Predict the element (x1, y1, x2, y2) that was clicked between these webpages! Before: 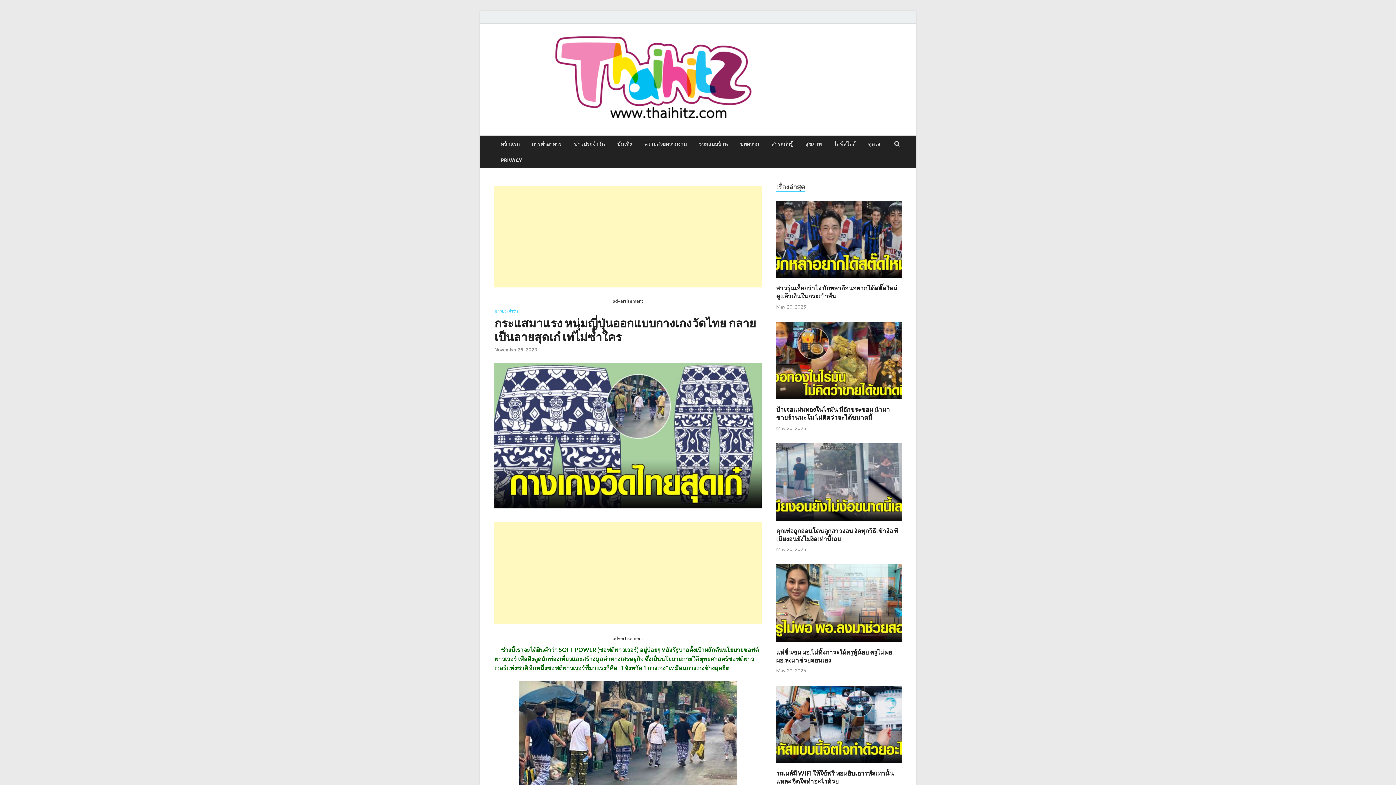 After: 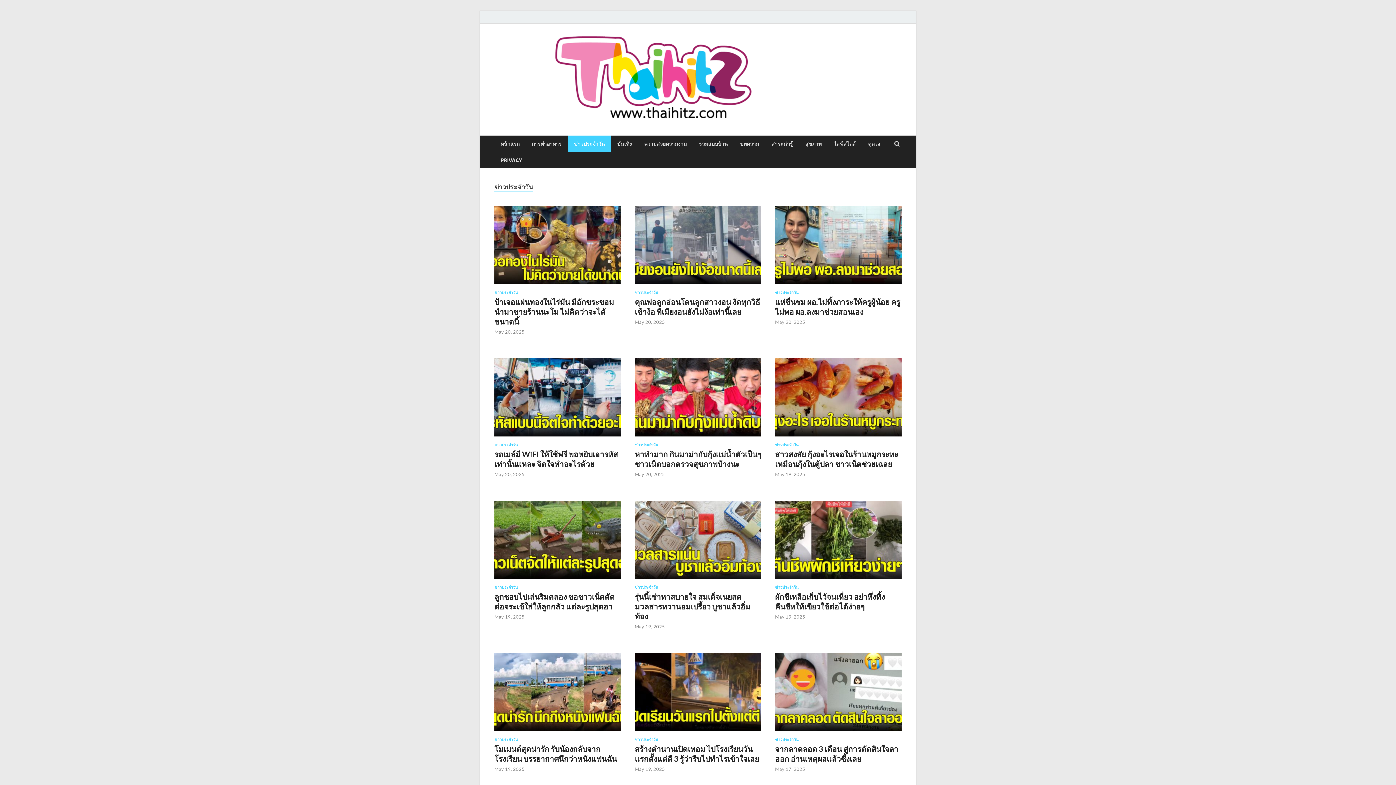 Action: bbox: (568, 135, 611, 152) label: ข่าวประจำวัน